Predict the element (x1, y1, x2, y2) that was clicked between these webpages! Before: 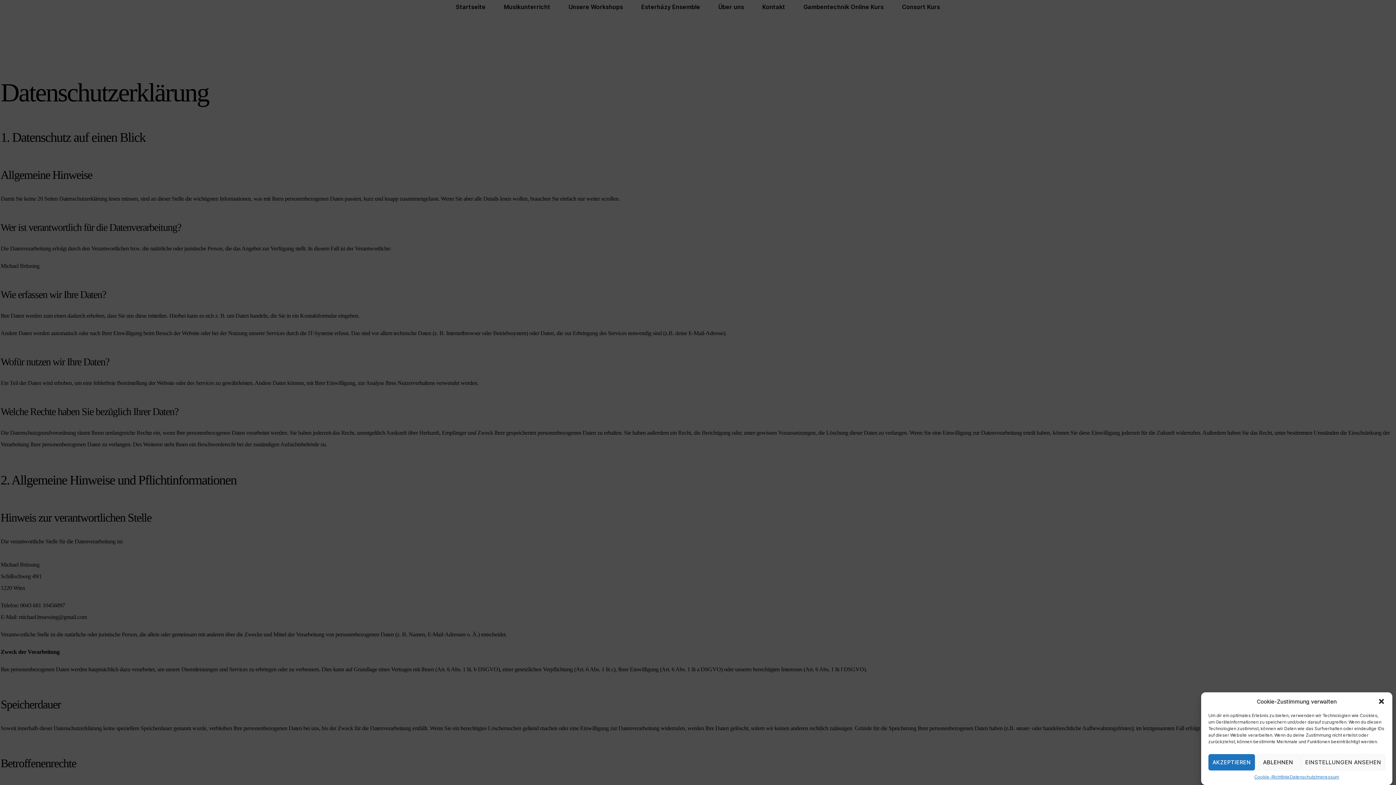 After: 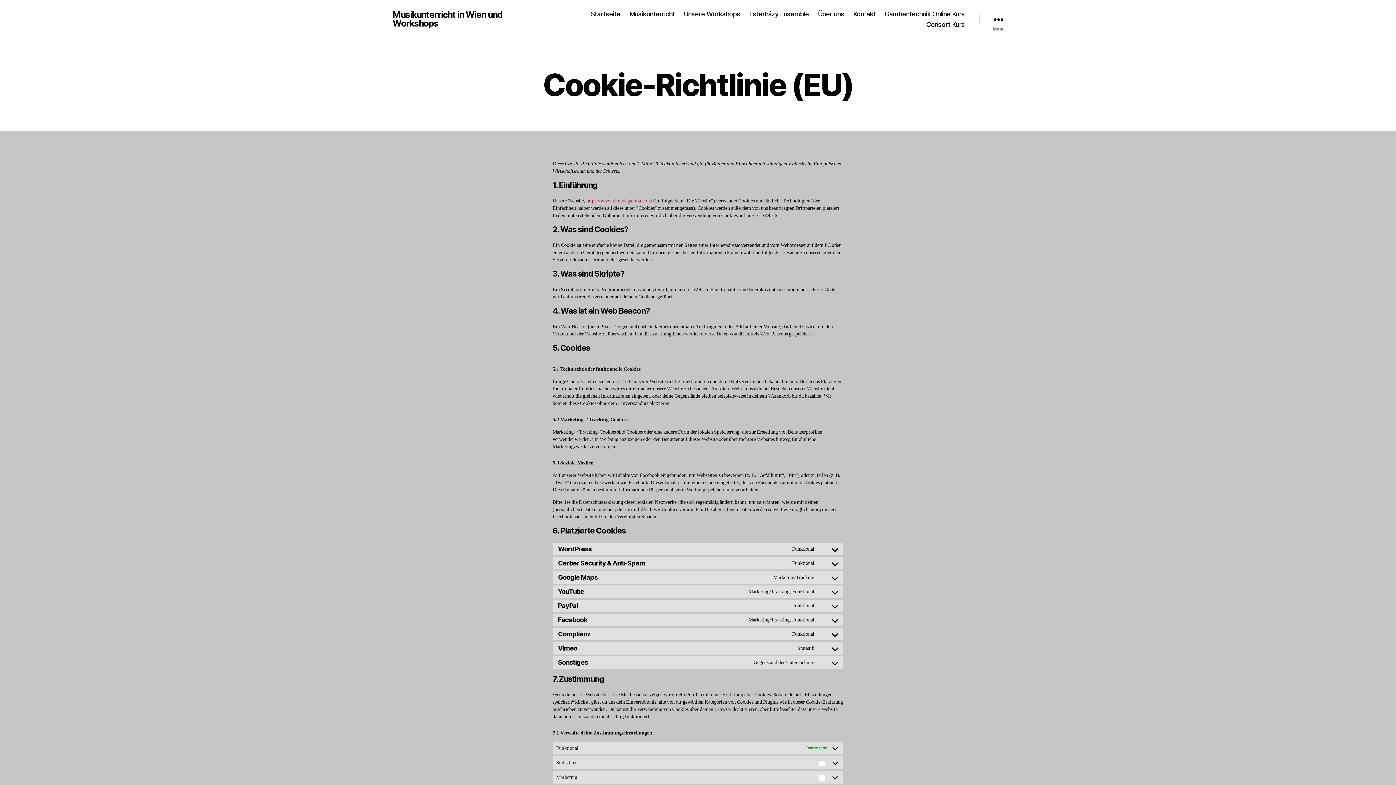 Action: label: Cookie-Richtlinie bbox: (1254, 774, 1290, 780)